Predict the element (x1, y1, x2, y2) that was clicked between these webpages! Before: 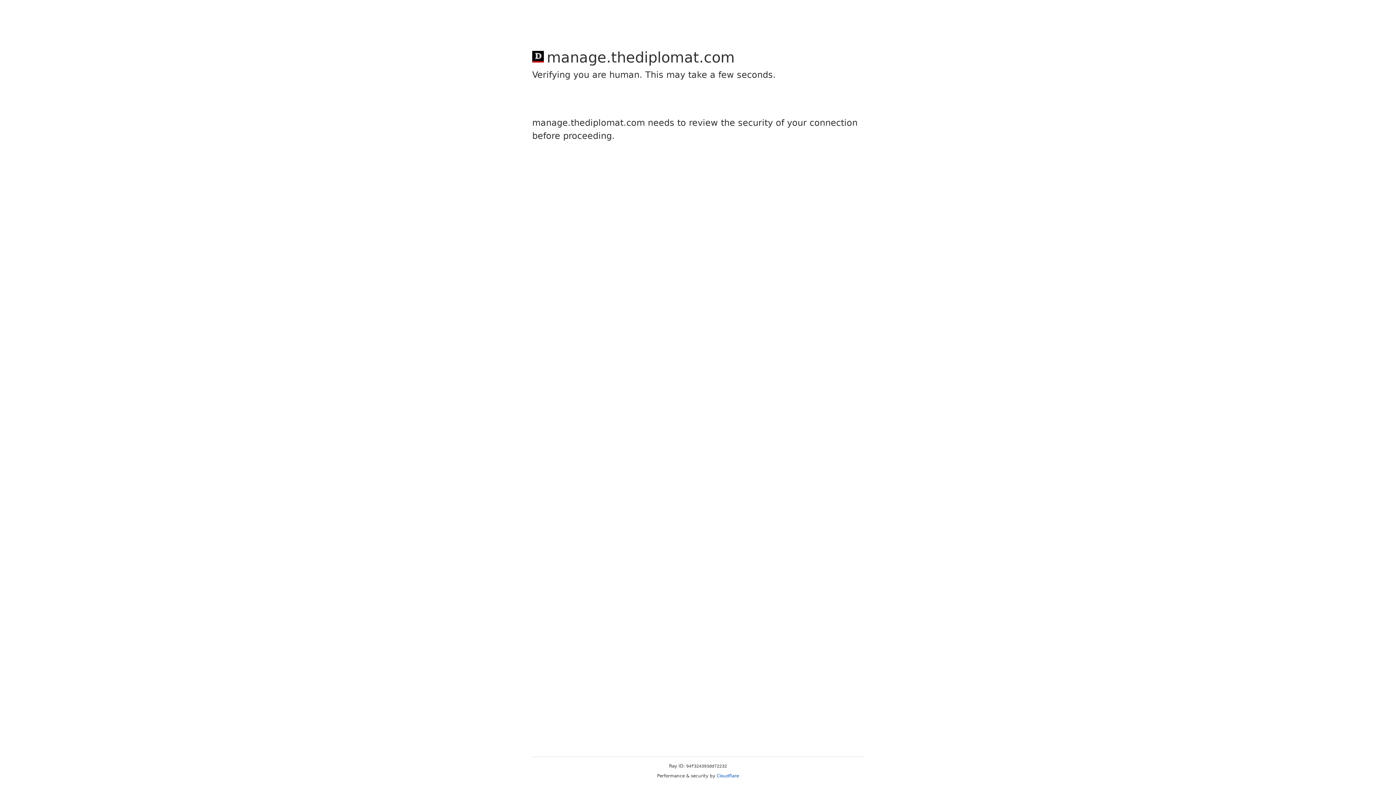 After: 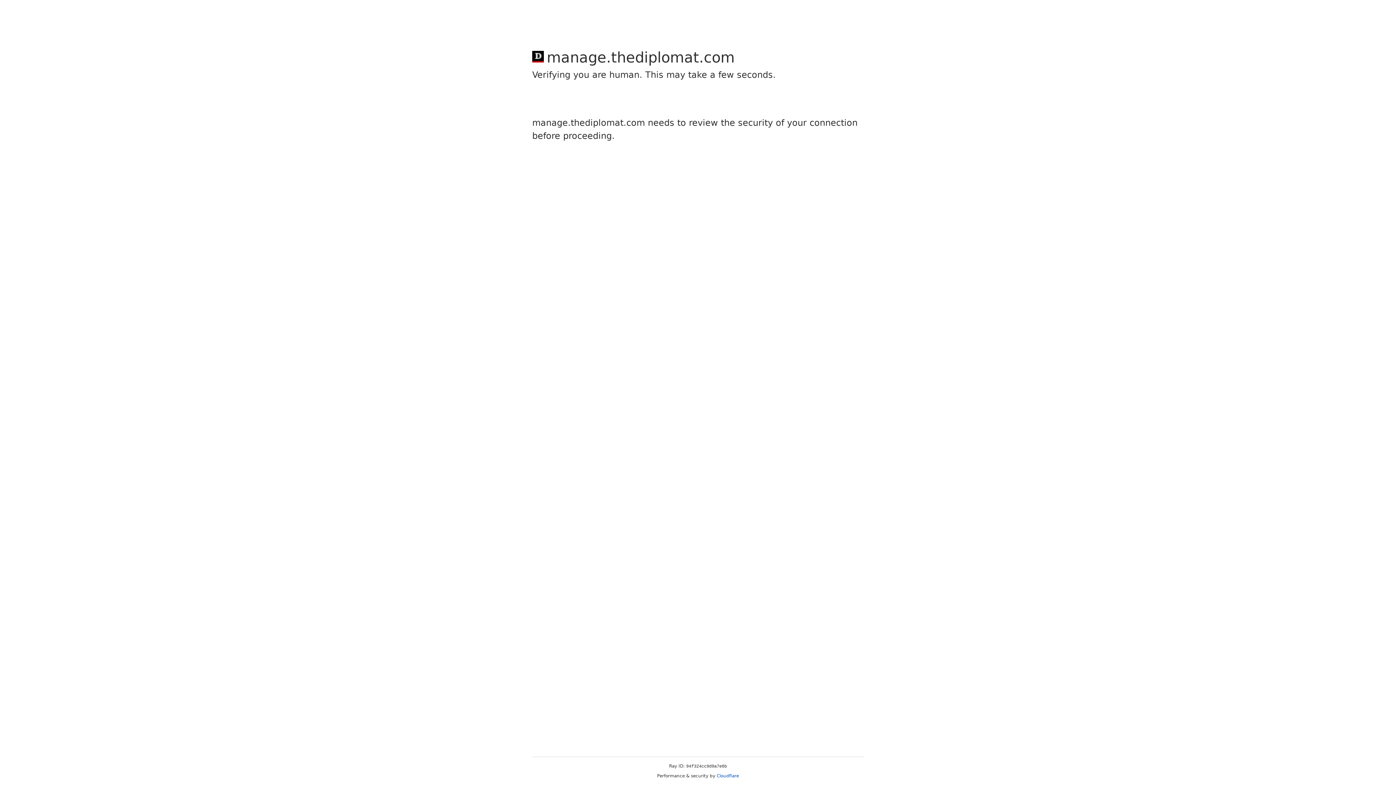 Action: bbox: (716, 773, 739, 778) label: Cloudflare